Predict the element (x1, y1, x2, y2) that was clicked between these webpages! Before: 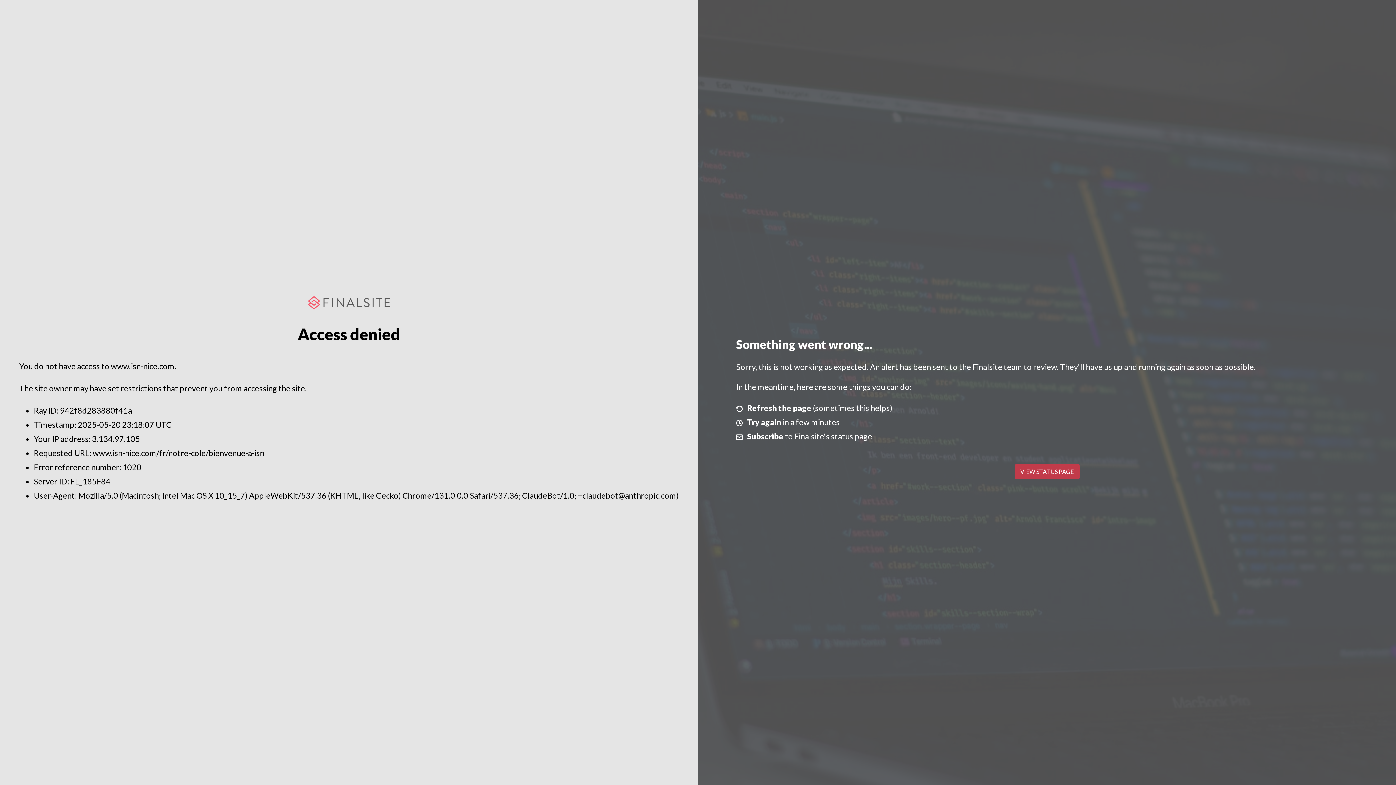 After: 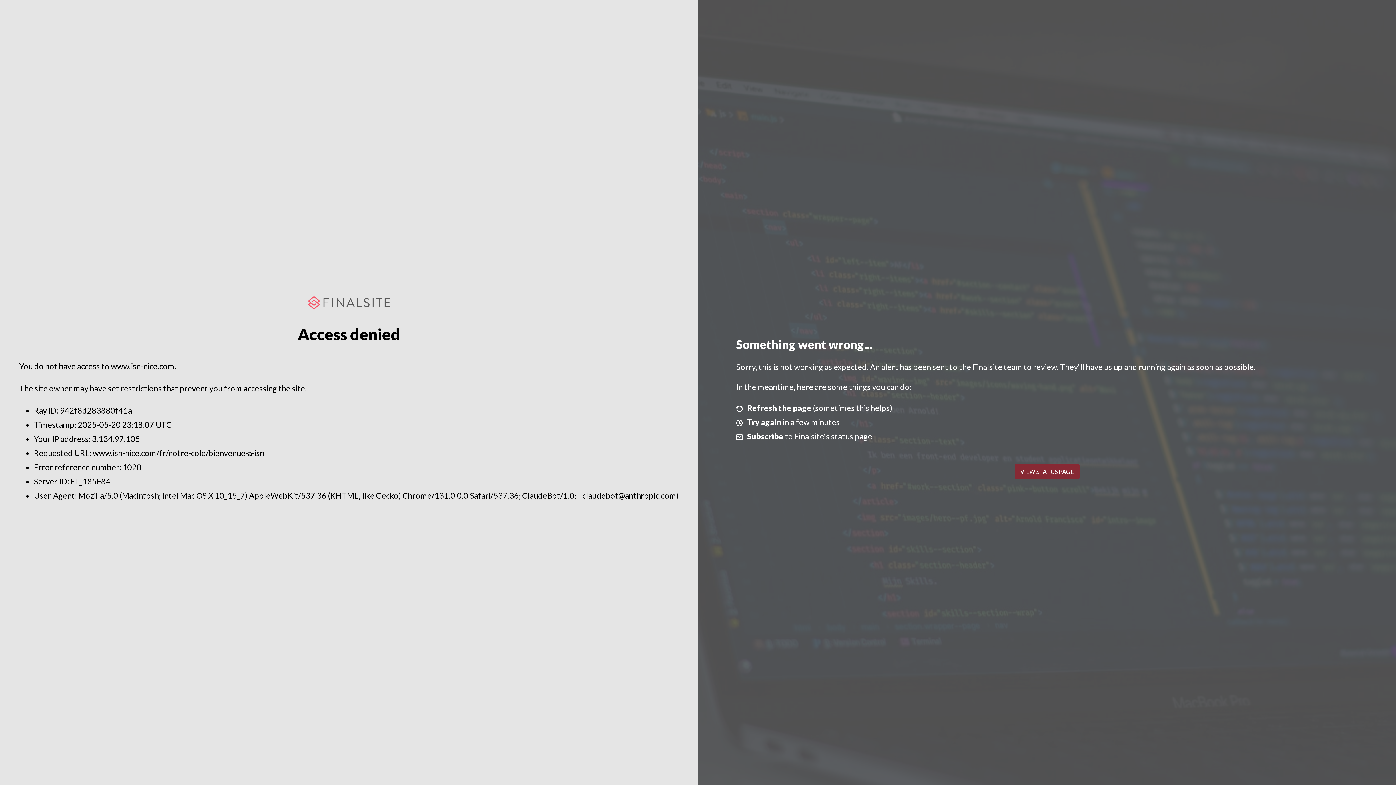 Action: label: VIEW STATUS PAGE bbox: (1014, 464, 1079, 479)